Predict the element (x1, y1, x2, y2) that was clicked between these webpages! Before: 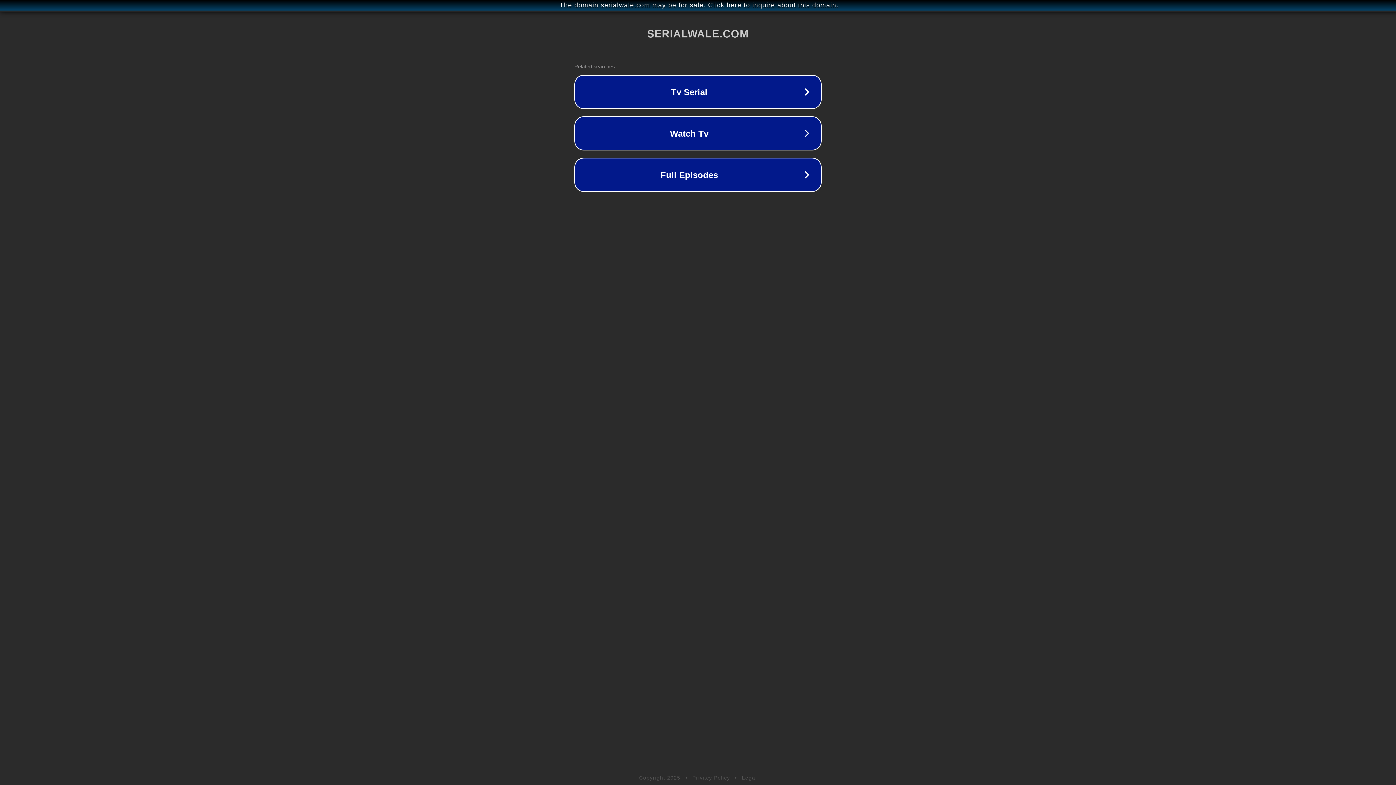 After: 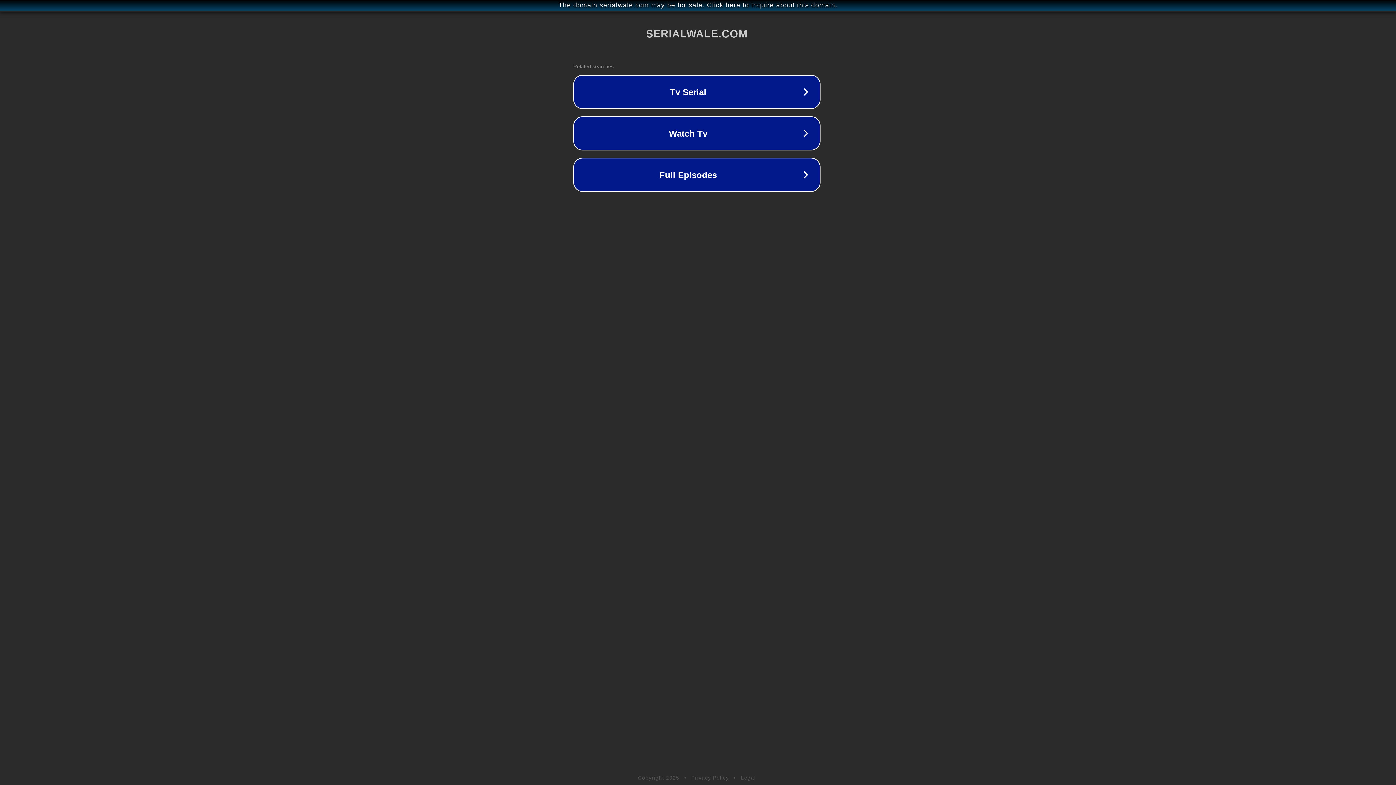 Action: bbox: (1, 1, 1397, 9) label: The domain serialwale.com may be for sale. Click here to inquire about this domain.